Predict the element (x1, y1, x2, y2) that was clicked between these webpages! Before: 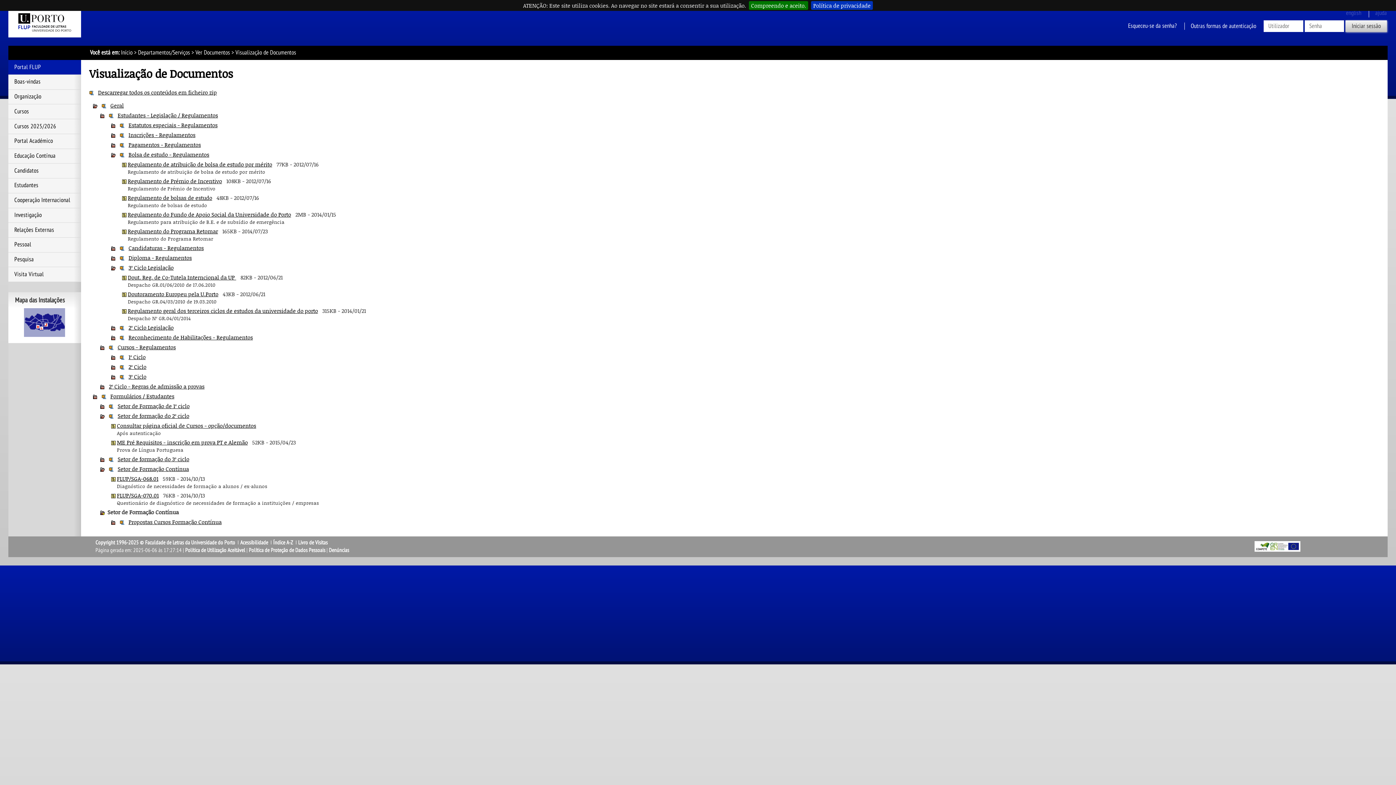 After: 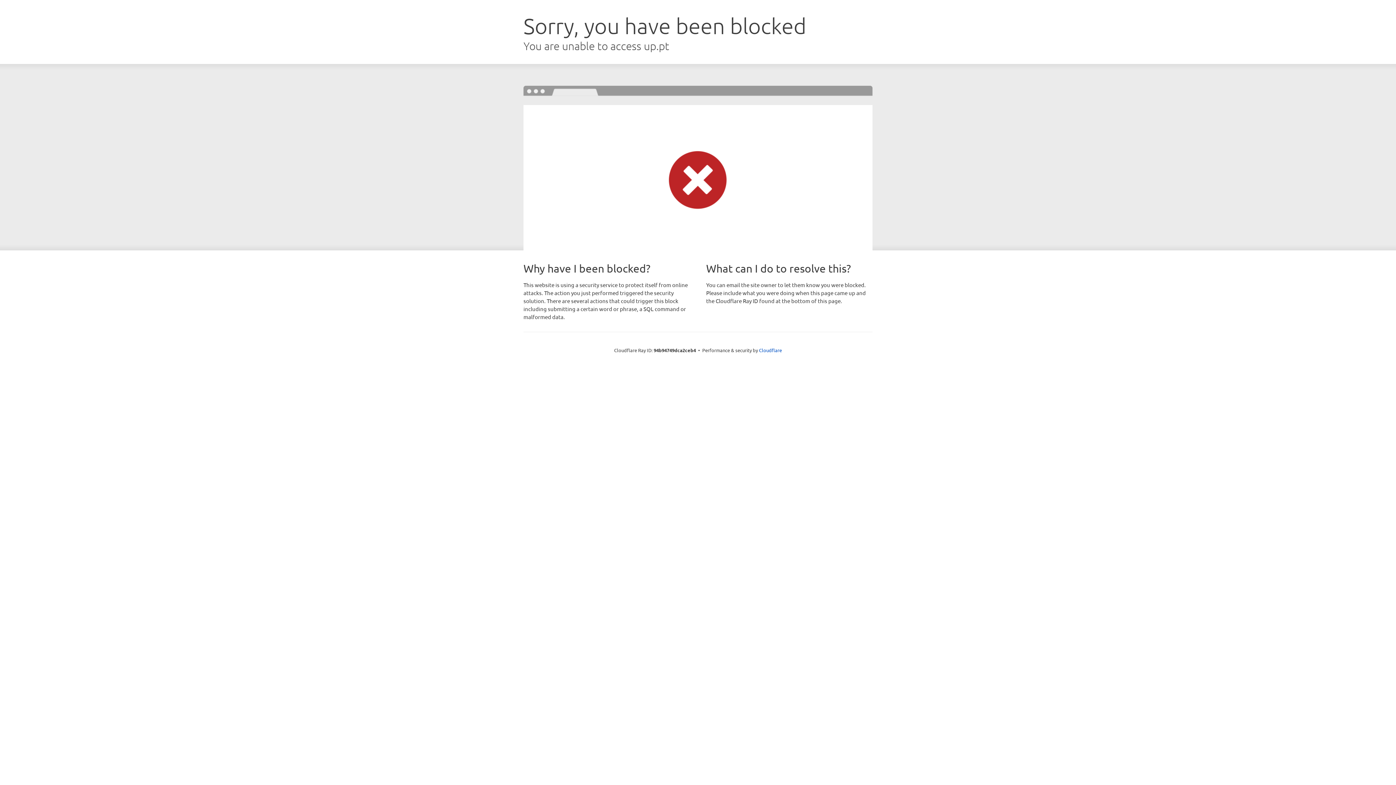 Action: label: Denúncias bbox: (328, 547, 349, 553)